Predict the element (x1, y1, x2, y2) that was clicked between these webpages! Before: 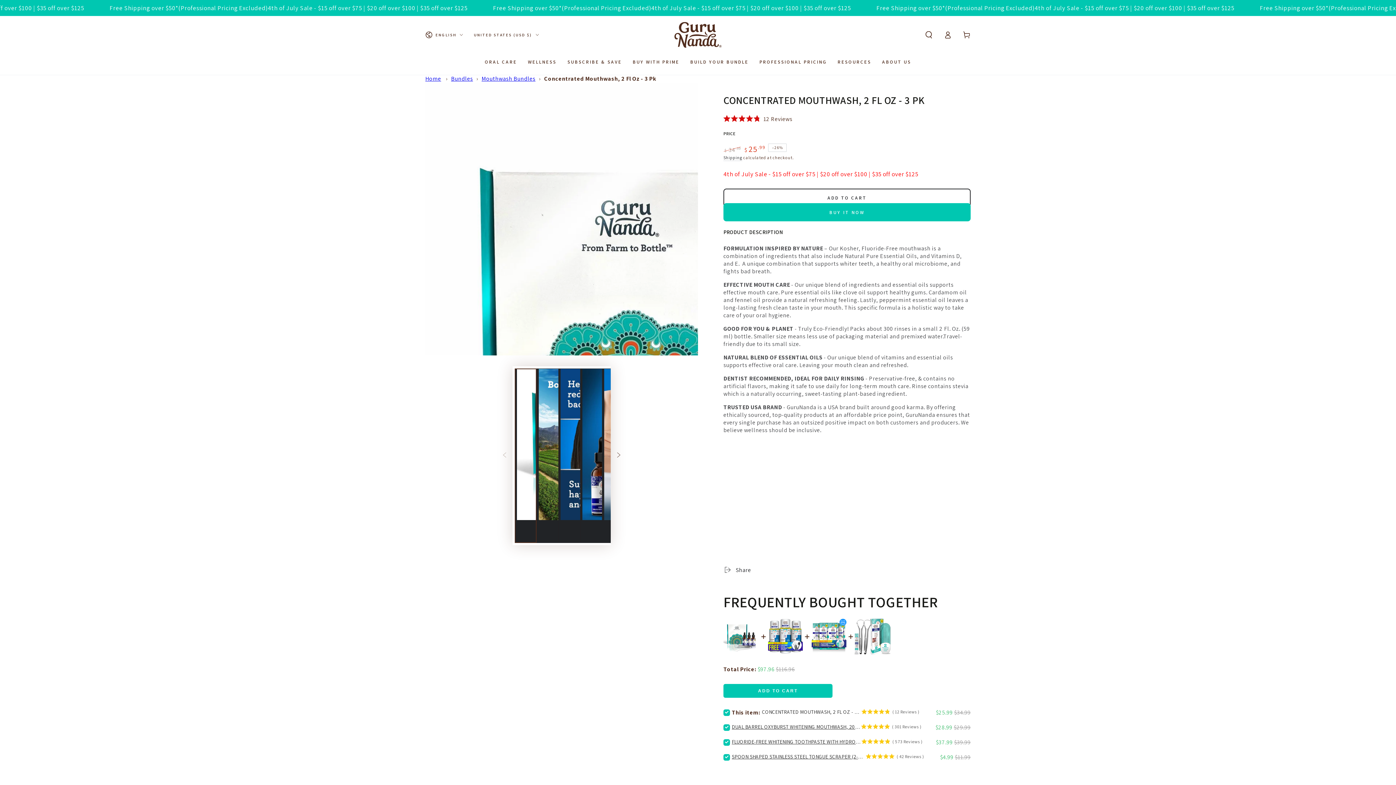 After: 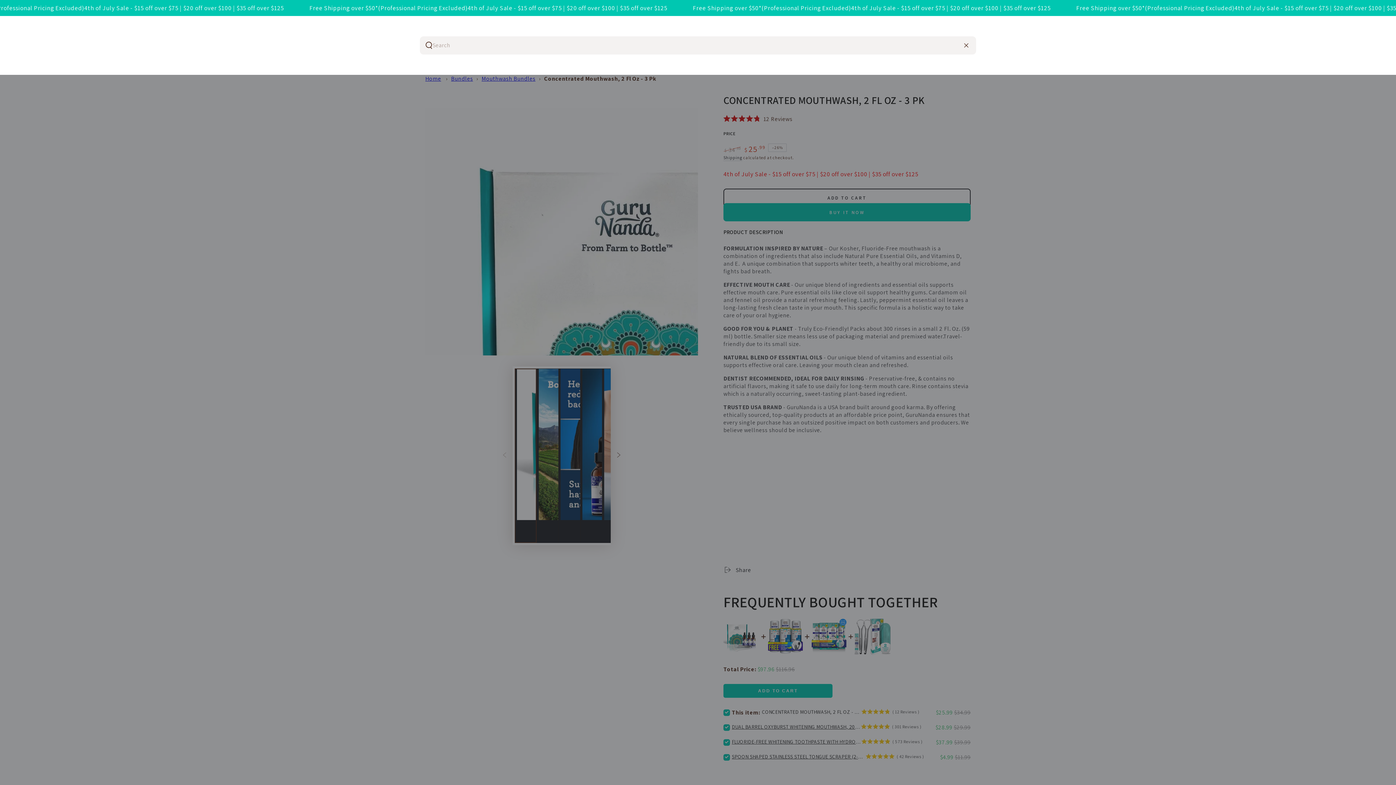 Action: bbox: (919, 26, 938, 42) label: Search our site